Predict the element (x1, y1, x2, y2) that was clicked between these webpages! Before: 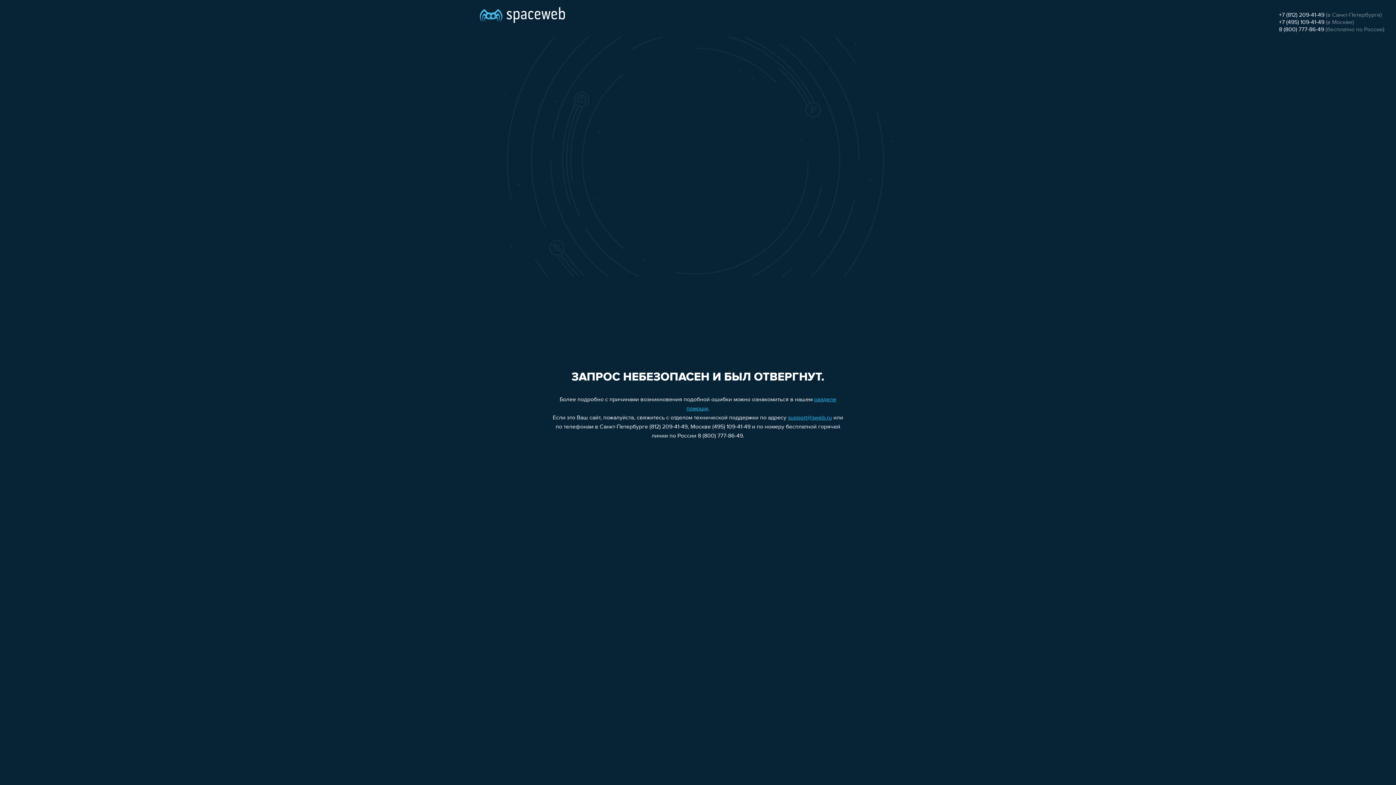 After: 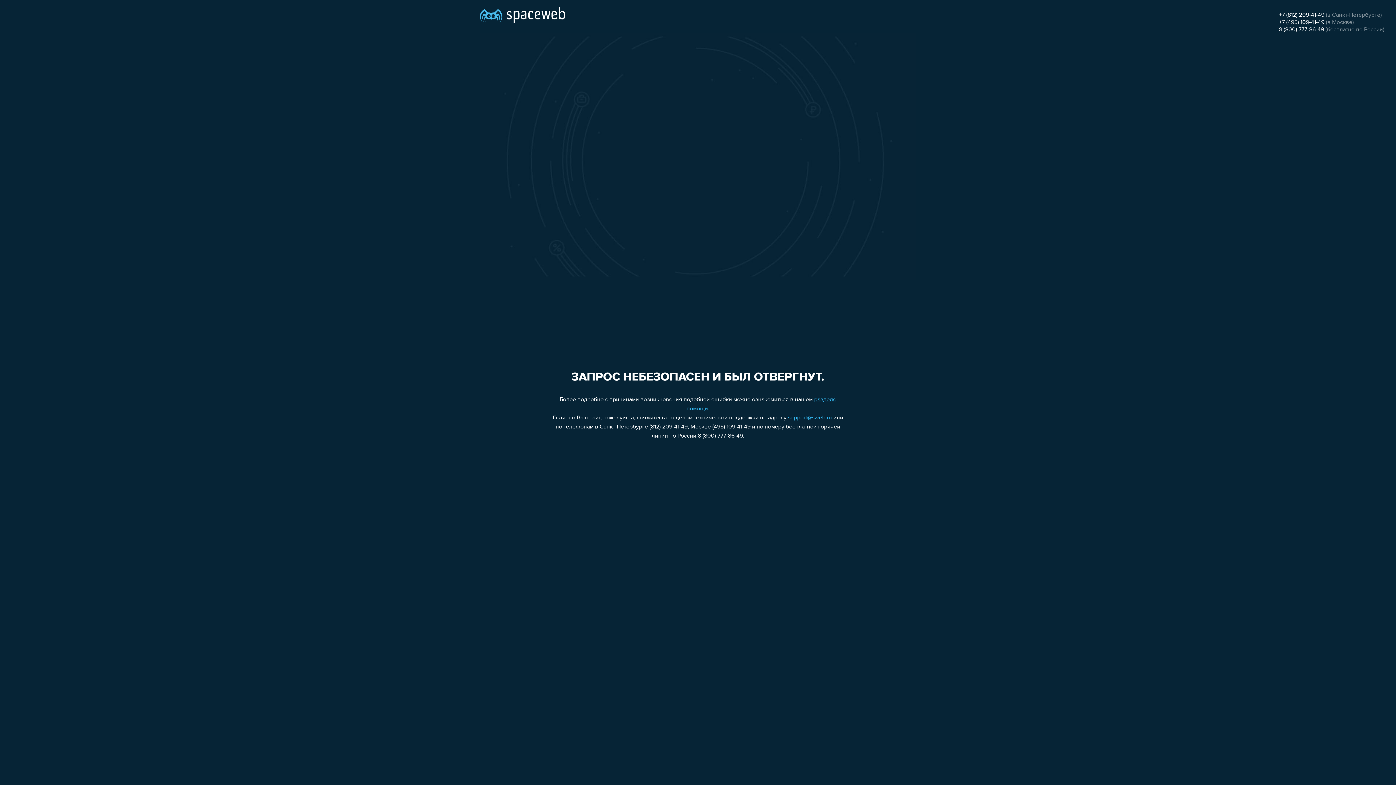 Action: bbox: (788, 415, 832, 421) label: support@sweb.ru